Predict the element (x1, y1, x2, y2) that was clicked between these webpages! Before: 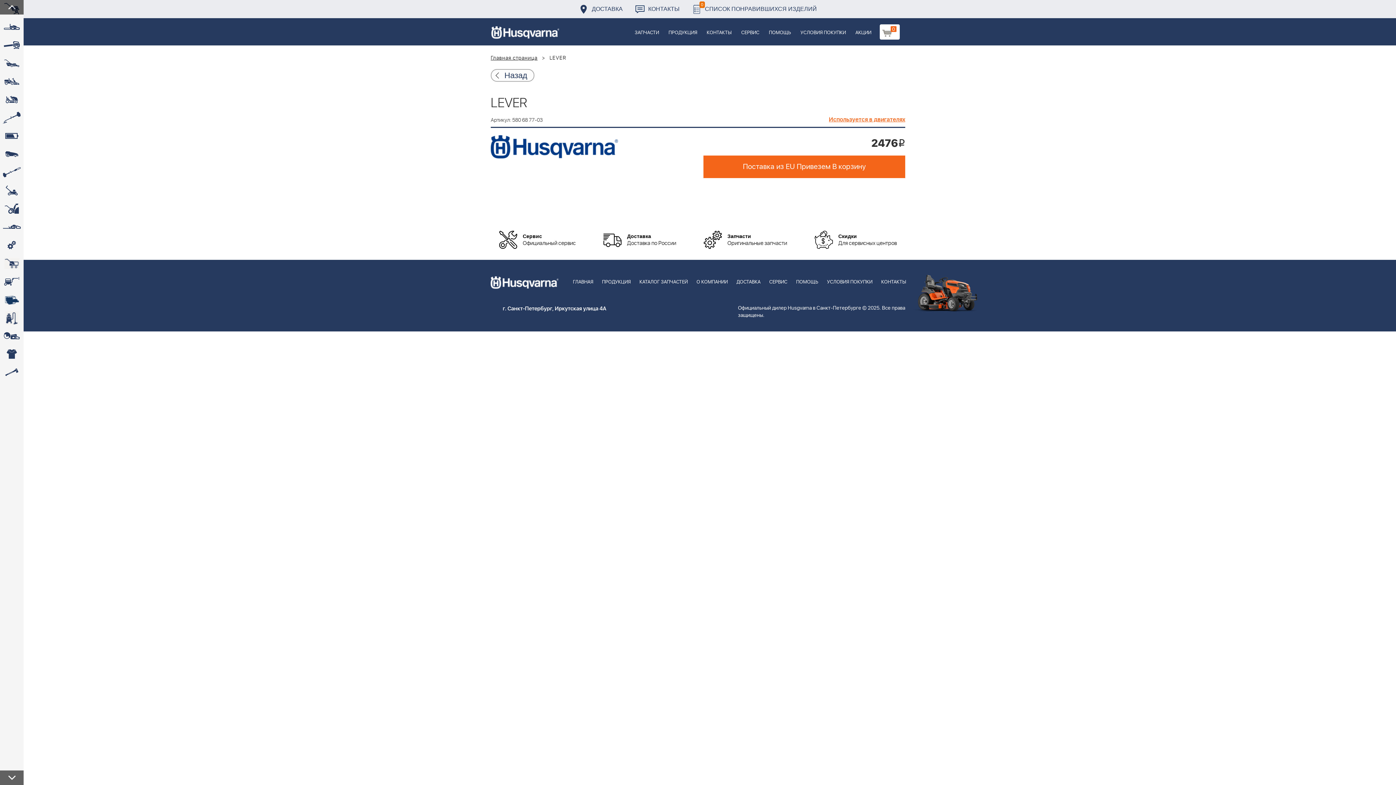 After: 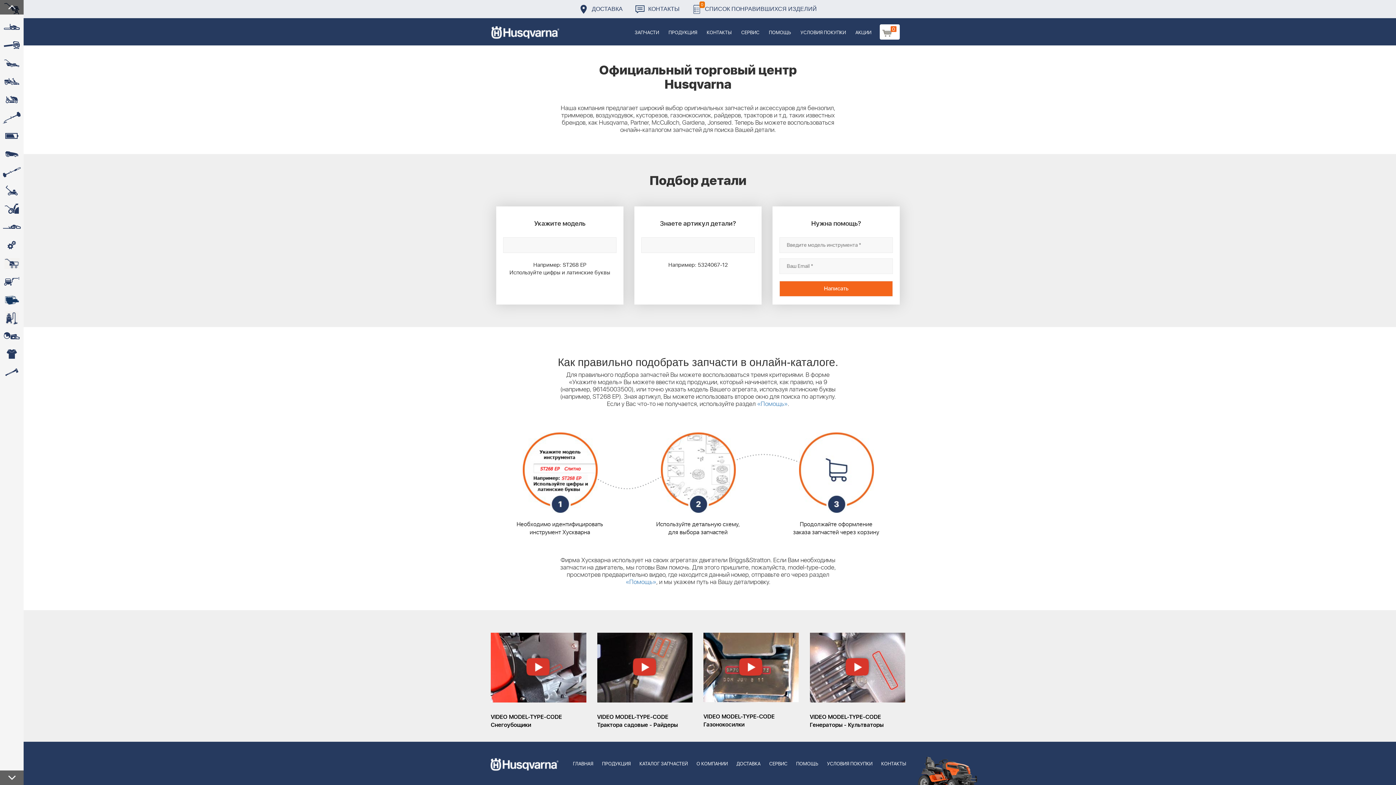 Action: label: ЗАПЧАСТИ bbox: (630, 18, 664, 45)